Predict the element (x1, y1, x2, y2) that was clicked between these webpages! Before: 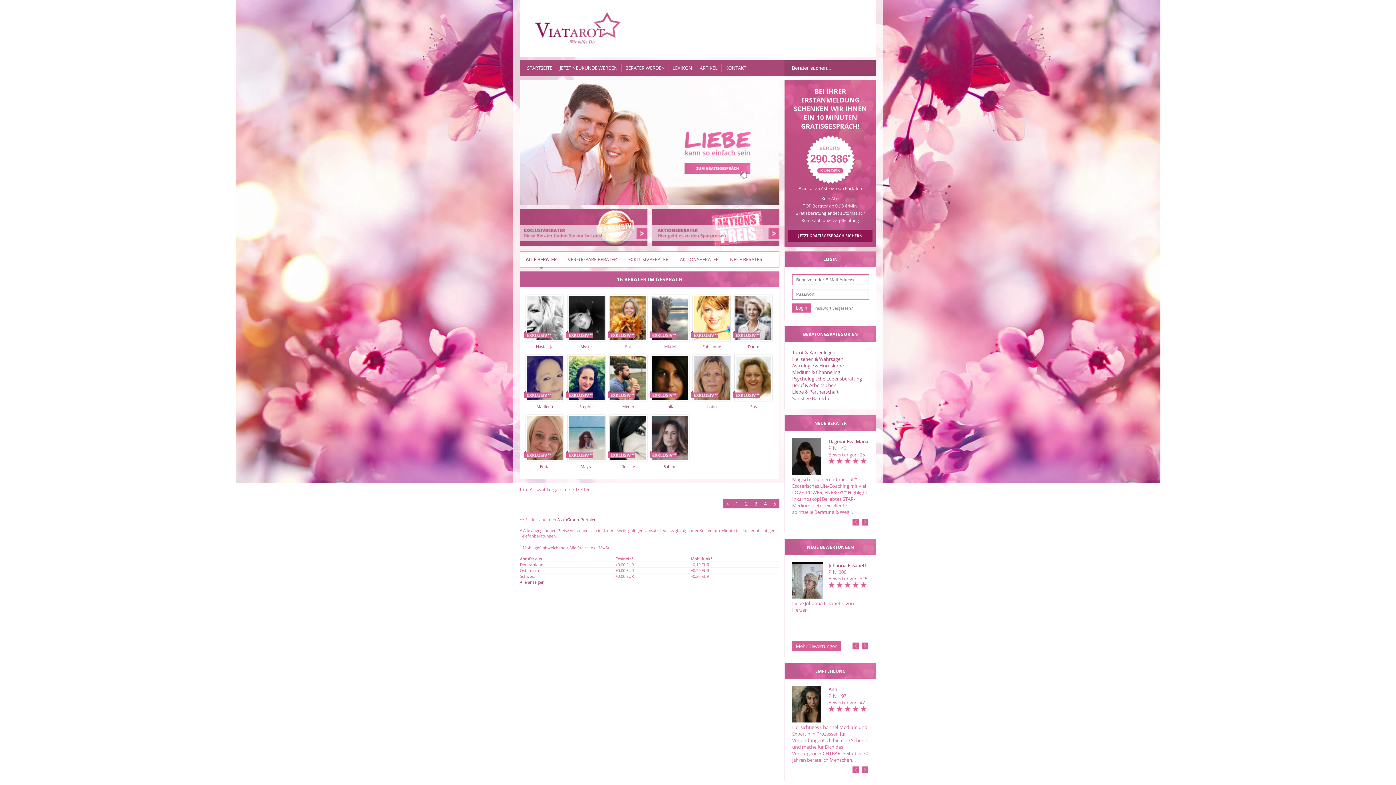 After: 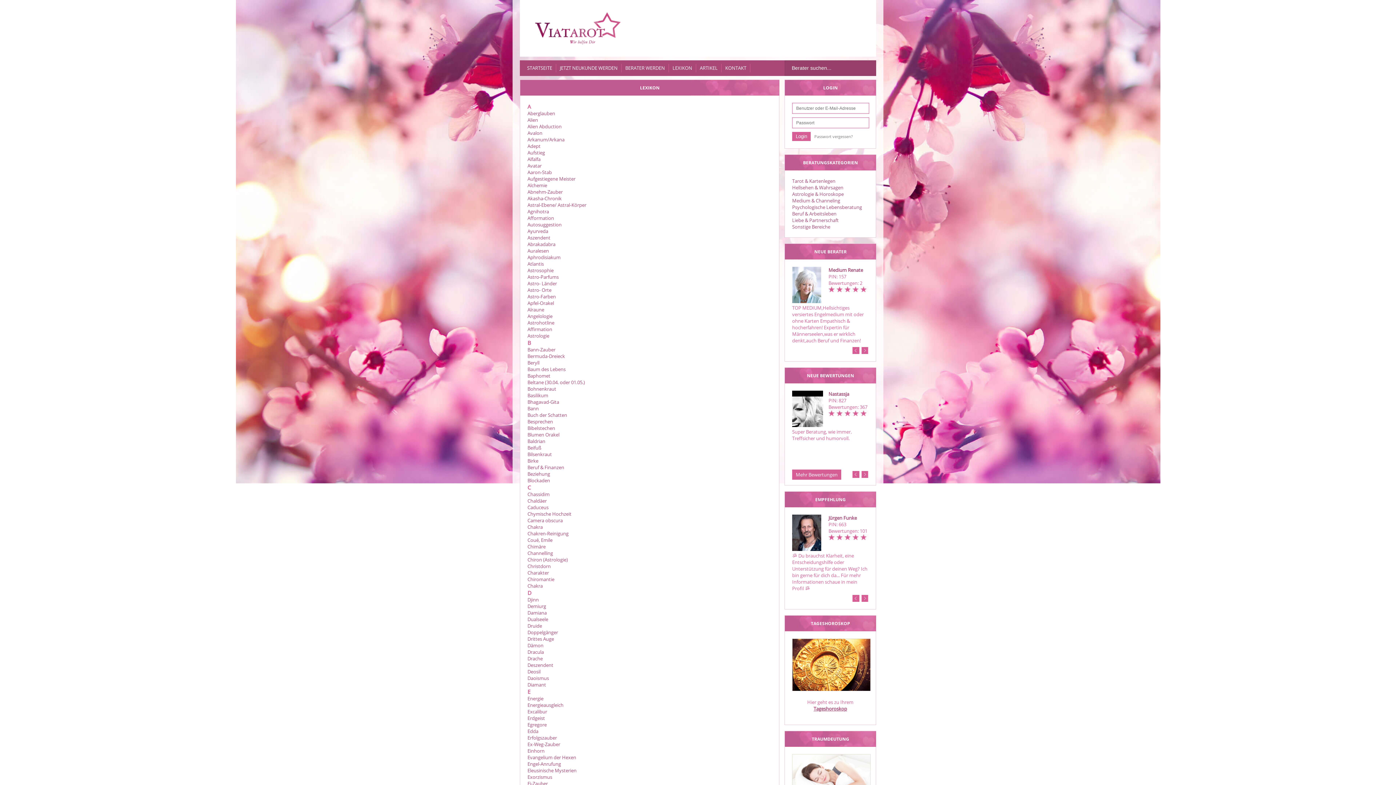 Action: bbox: (669, 64, 696, 72) label: LEXIKON